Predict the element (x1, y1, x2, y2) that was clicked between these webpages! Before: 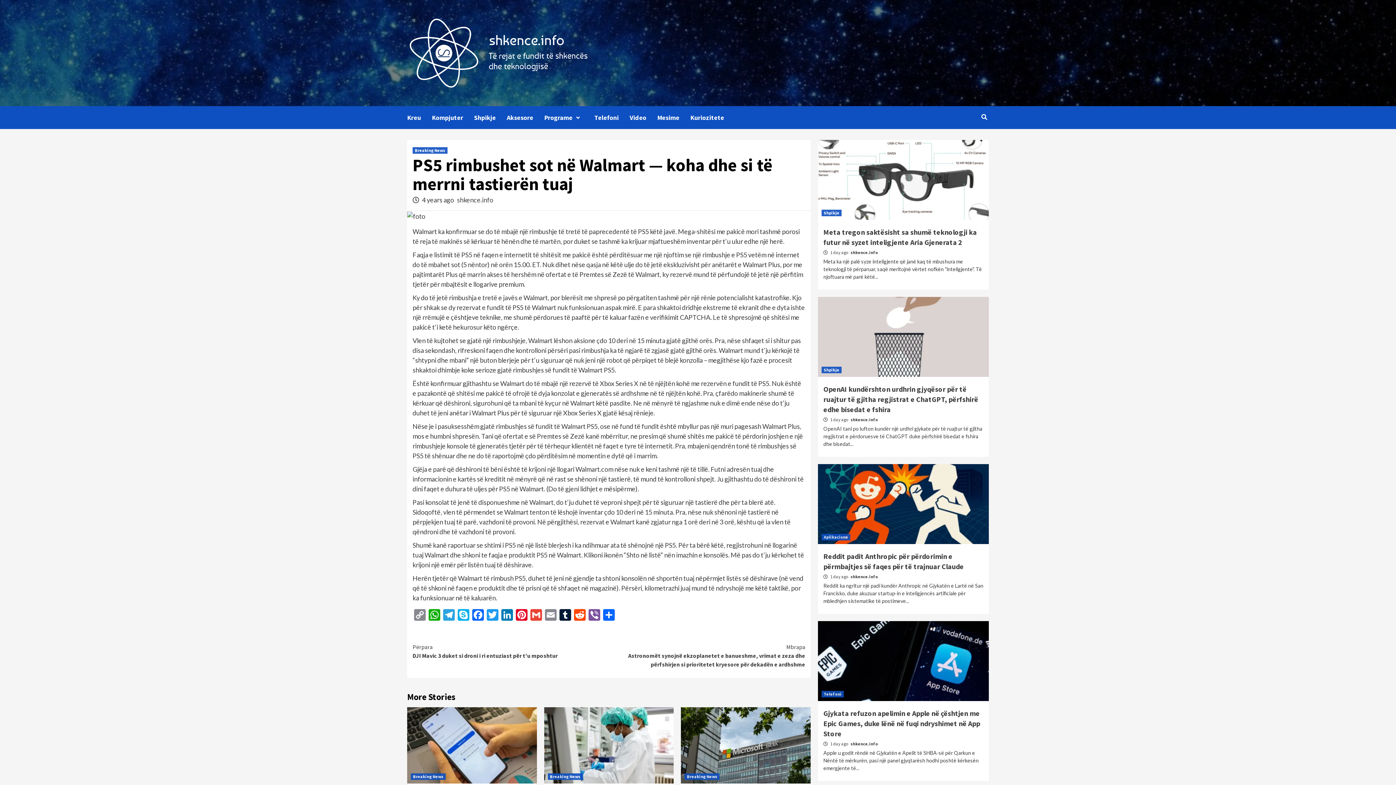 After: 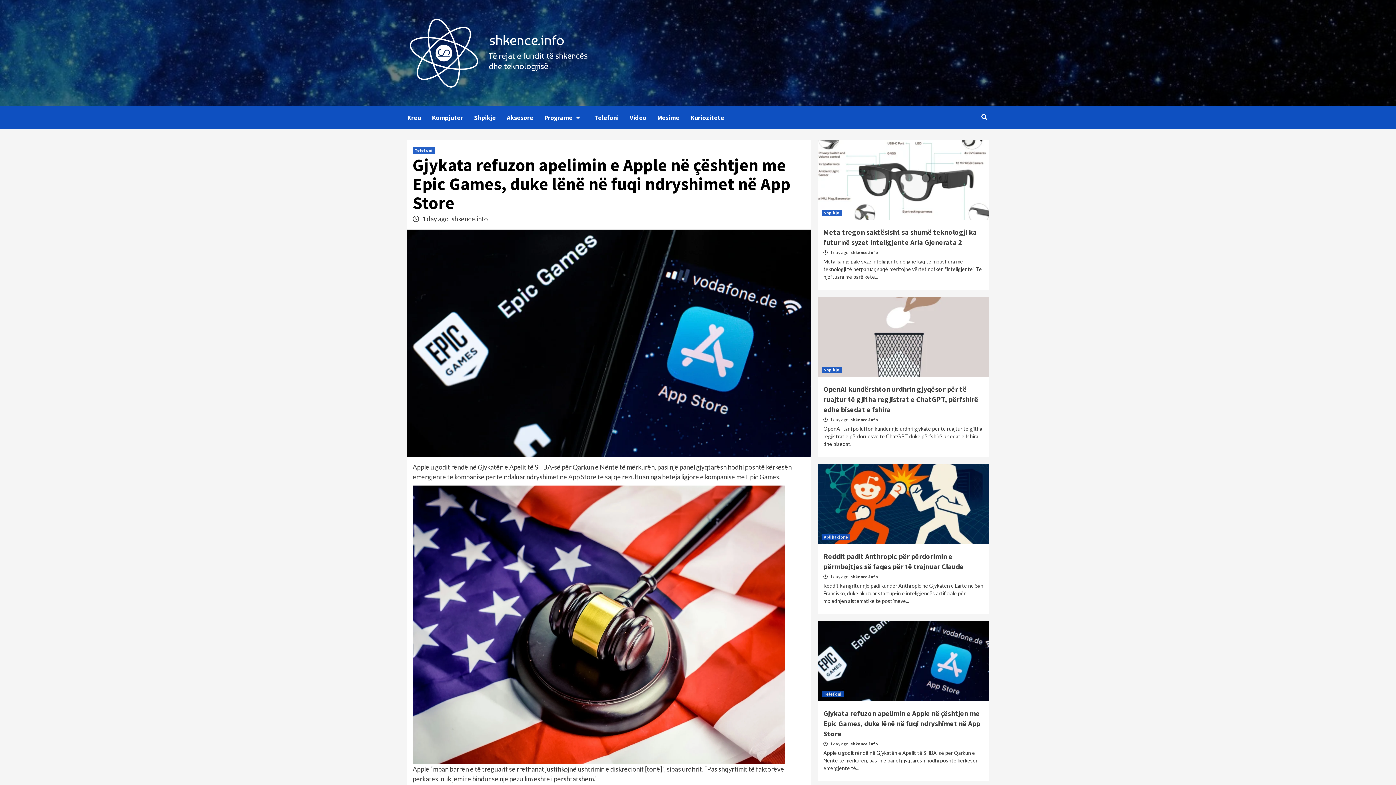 Action: label: Gjykata refuzon apelimin e Apple në çështjen me Epic Games, duke lënë në fuqi ndryshimet në App Store bbox: (823, 709, 980, 738)